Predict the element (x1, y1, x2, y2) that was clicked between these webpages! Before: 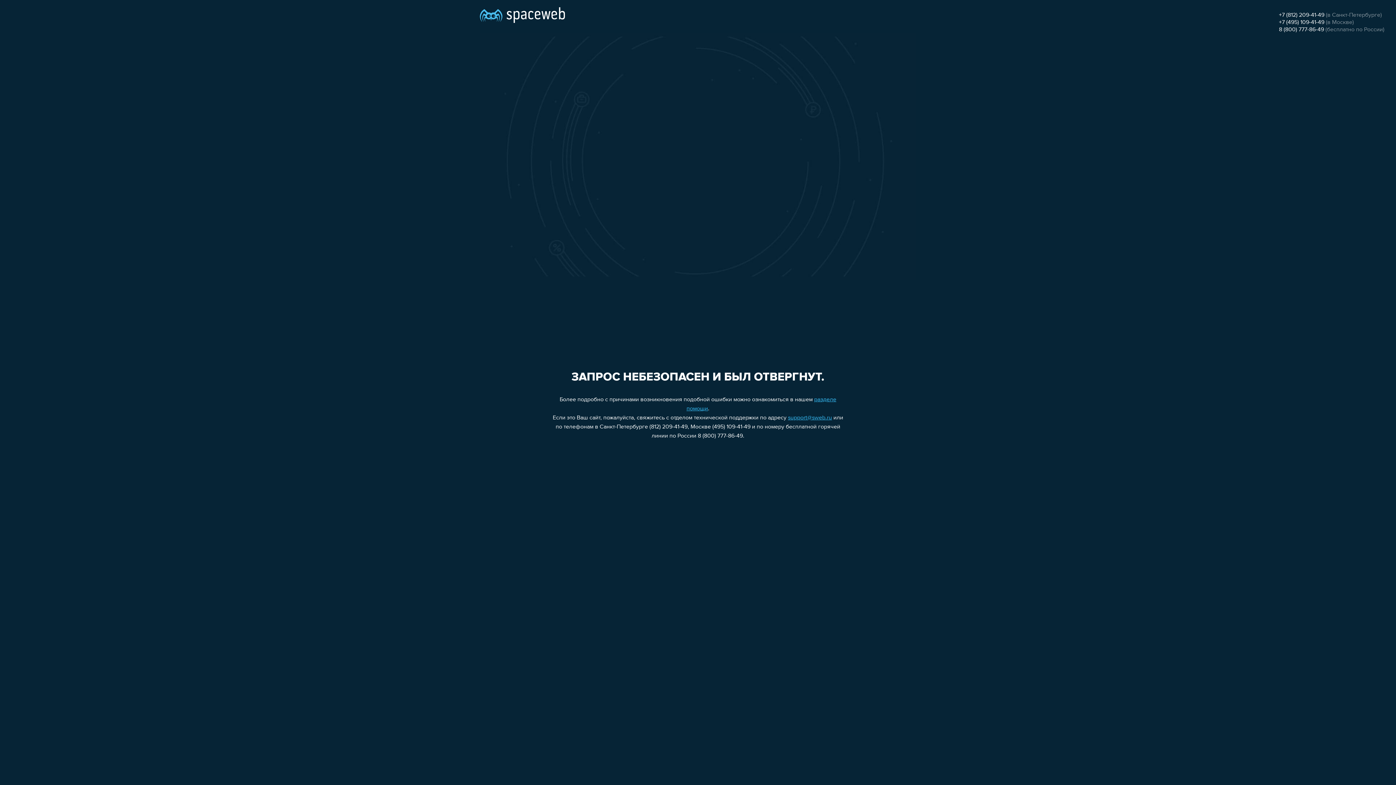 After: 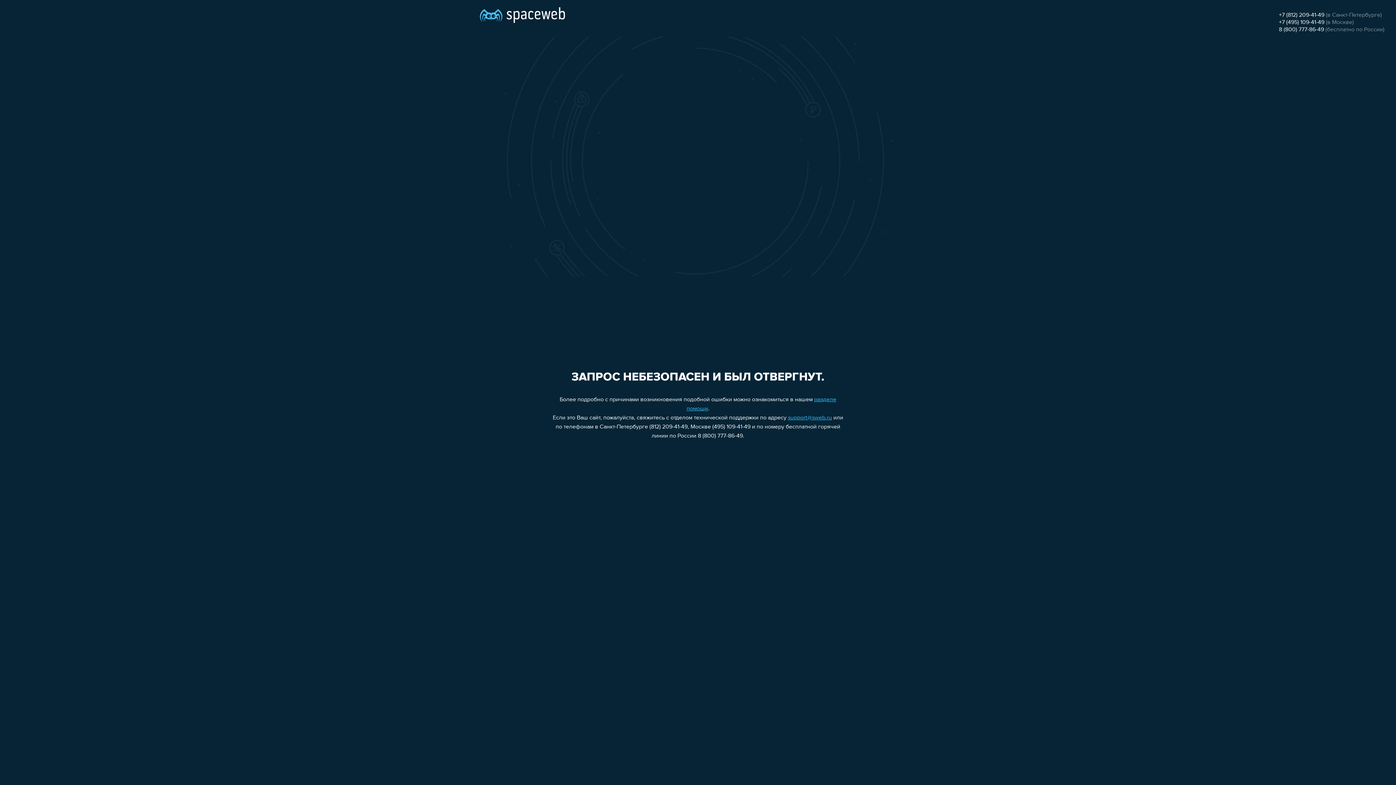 Action: label: 8 (800) 777-86-49 bbox: (1279, 26, 1324, 32)